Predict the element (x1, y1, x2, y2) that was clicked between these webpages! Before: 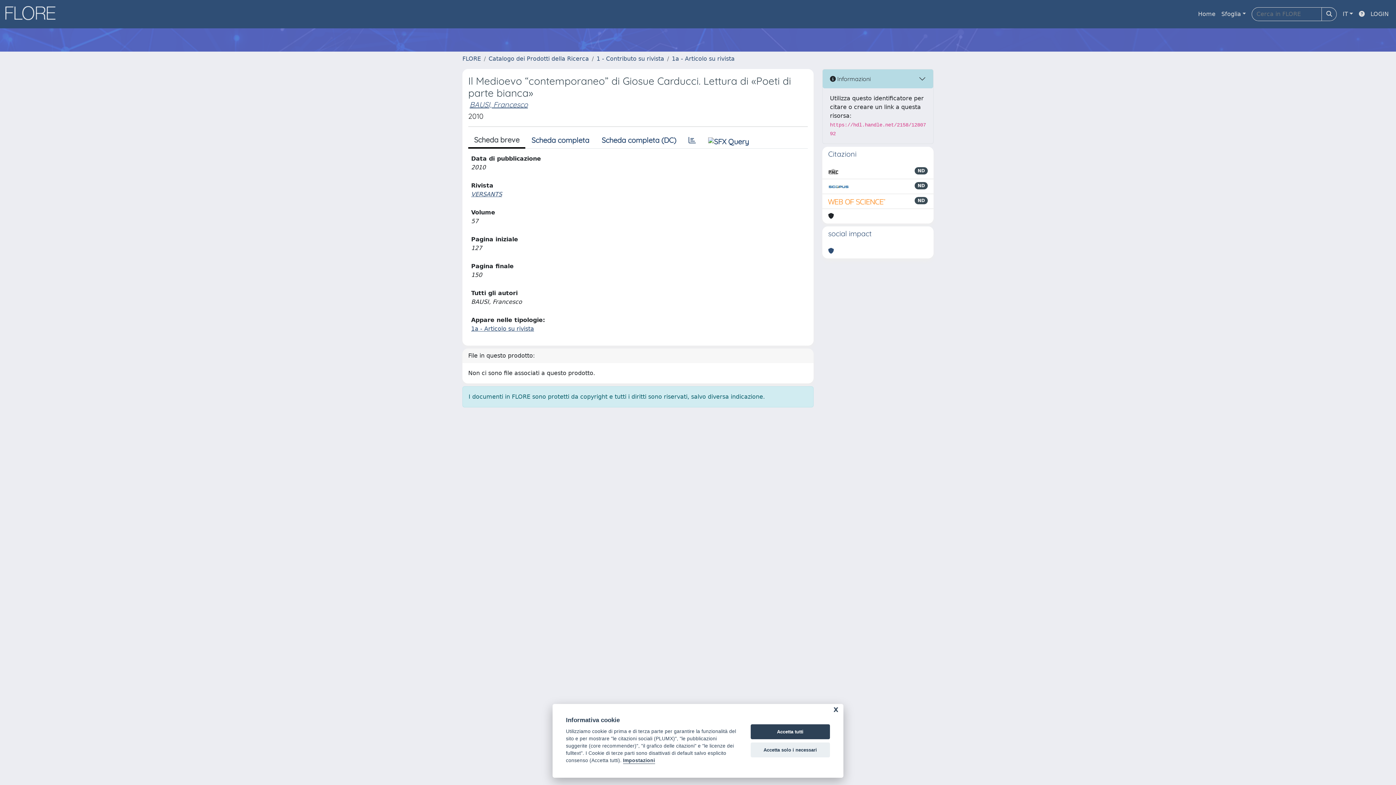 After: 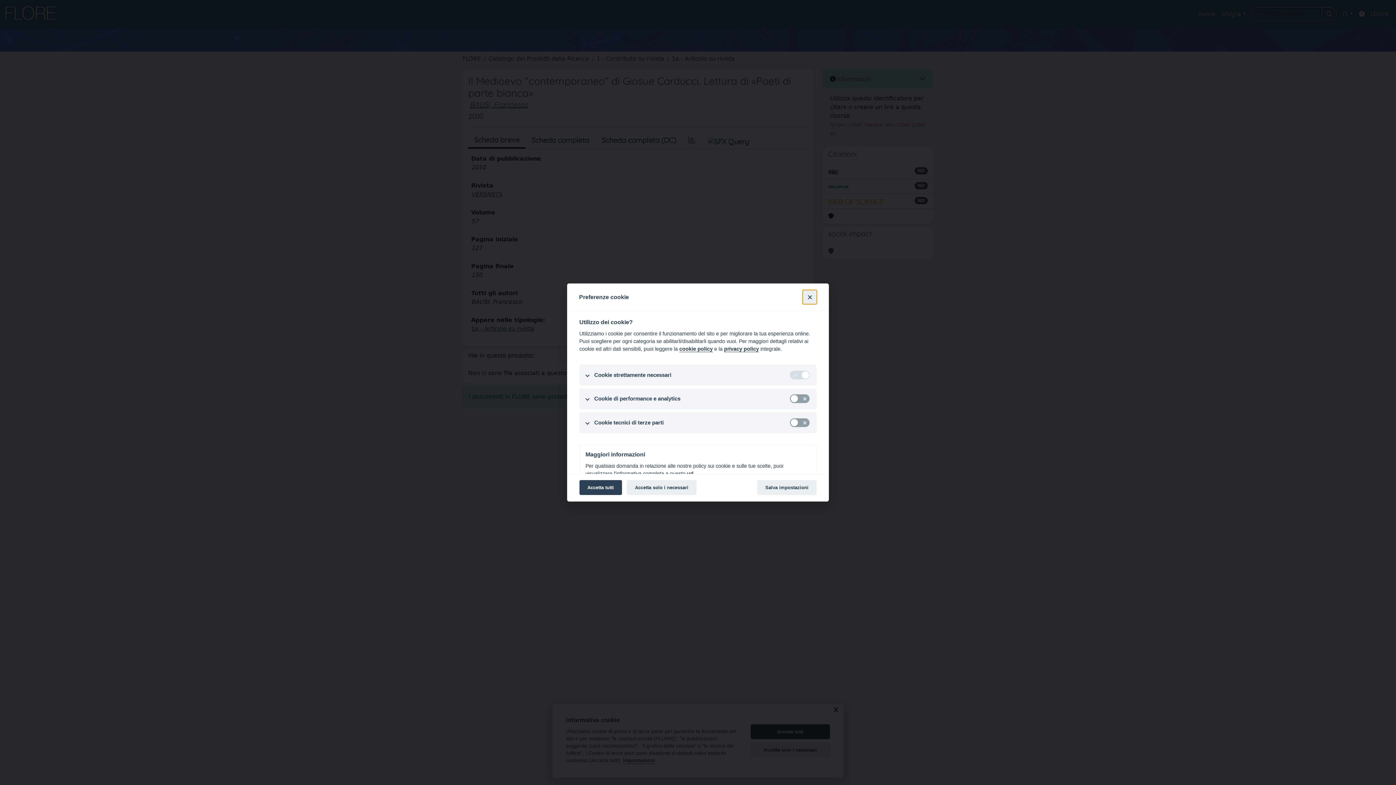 Action: label: Impostazioni bbox: (623, 758, 655, 764)